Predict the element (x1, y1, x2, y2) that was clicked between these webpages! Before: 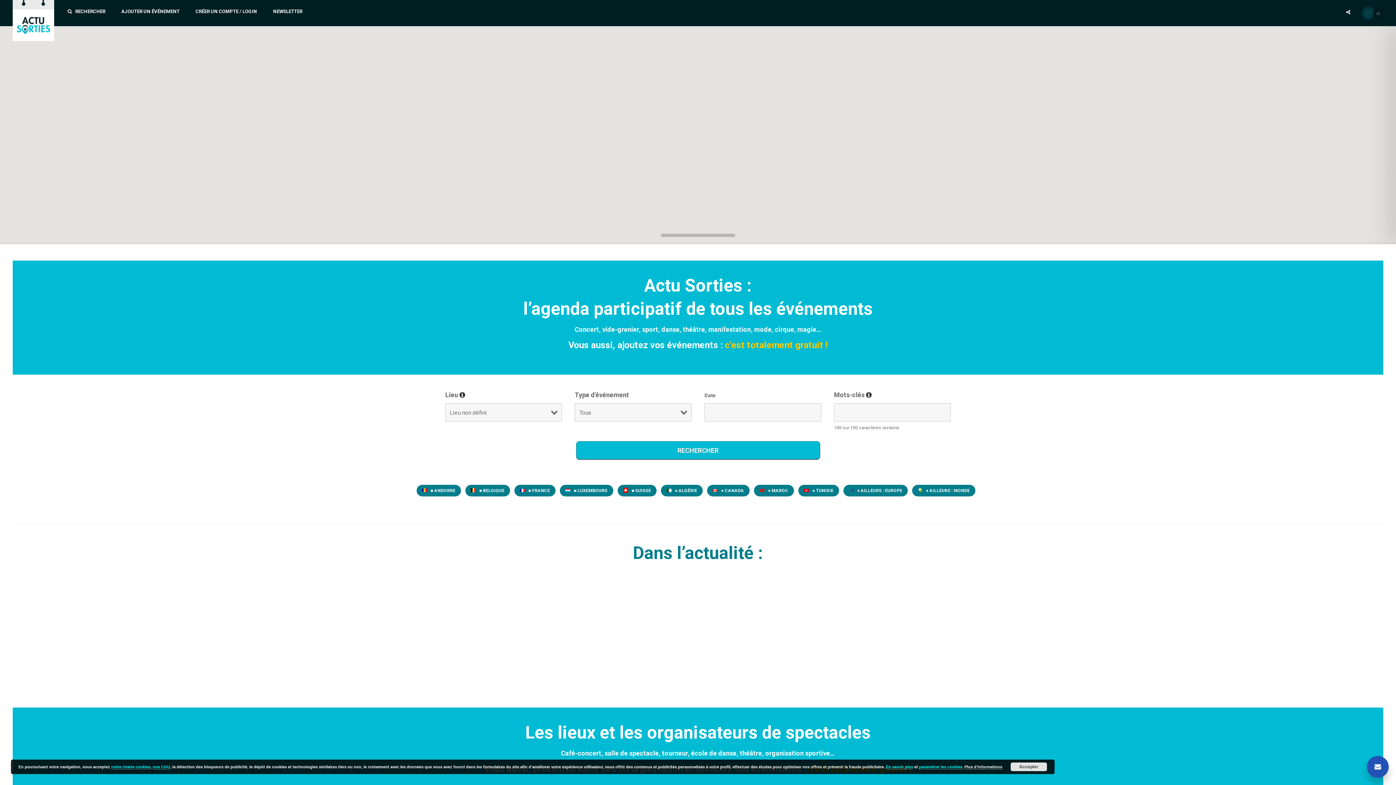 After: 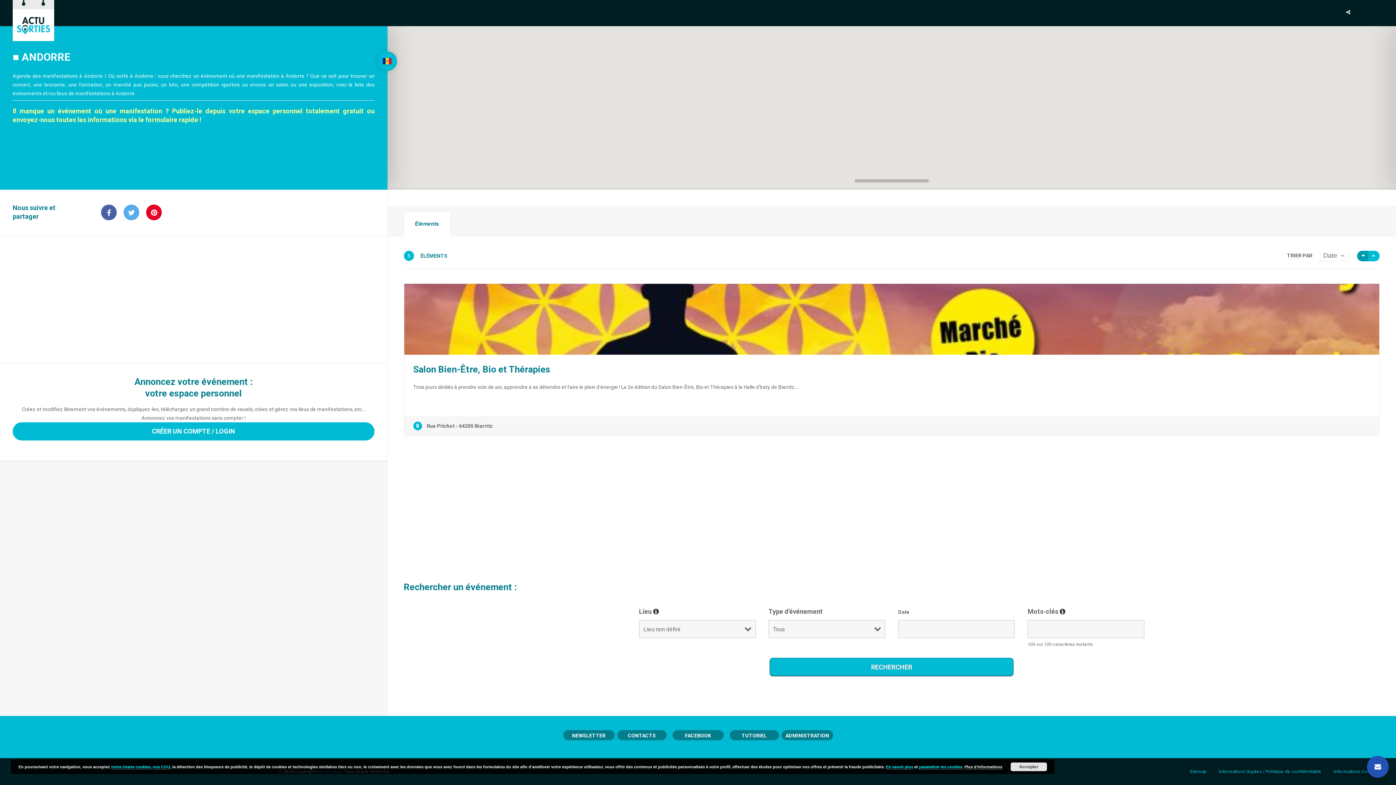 Action: label:  ■ ANDORRE bbox: (416, 485, 460, 496)